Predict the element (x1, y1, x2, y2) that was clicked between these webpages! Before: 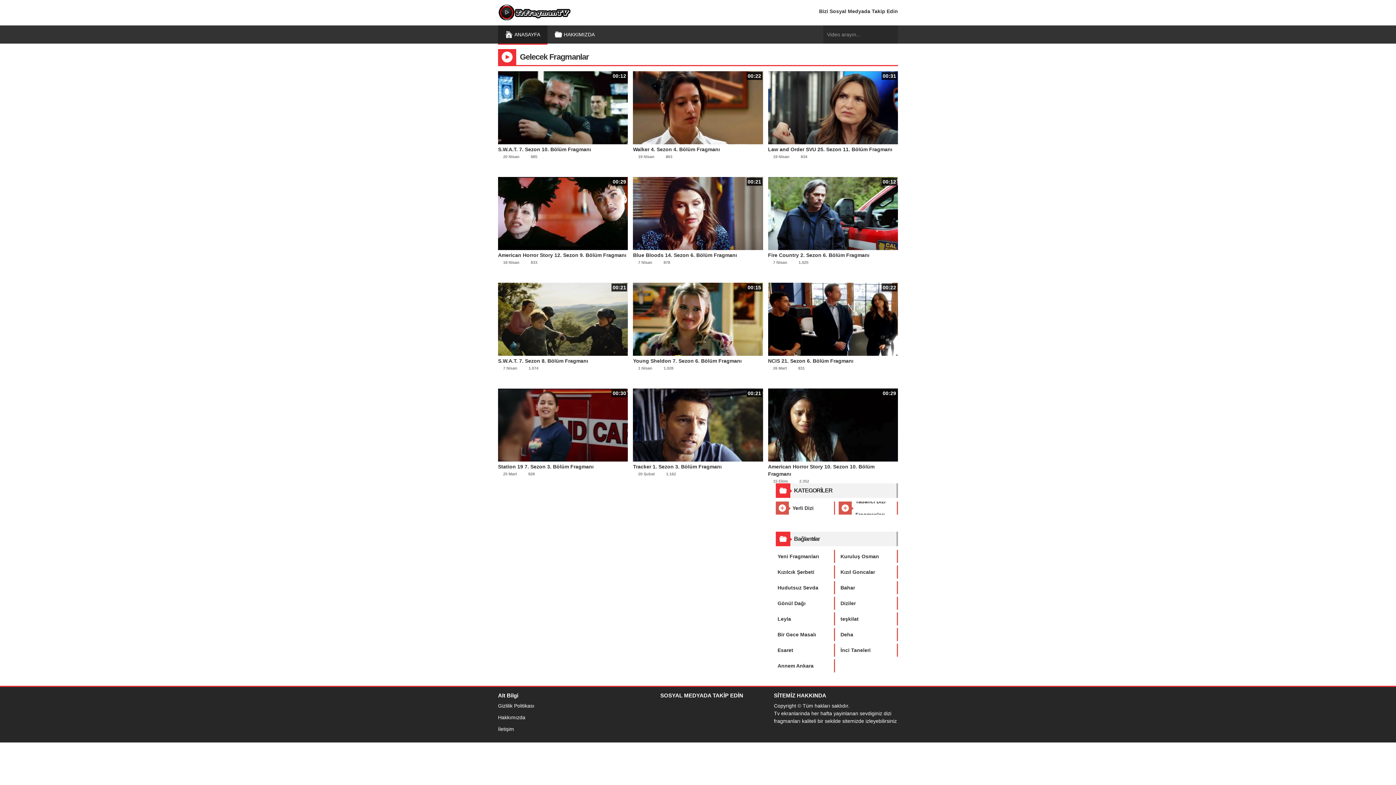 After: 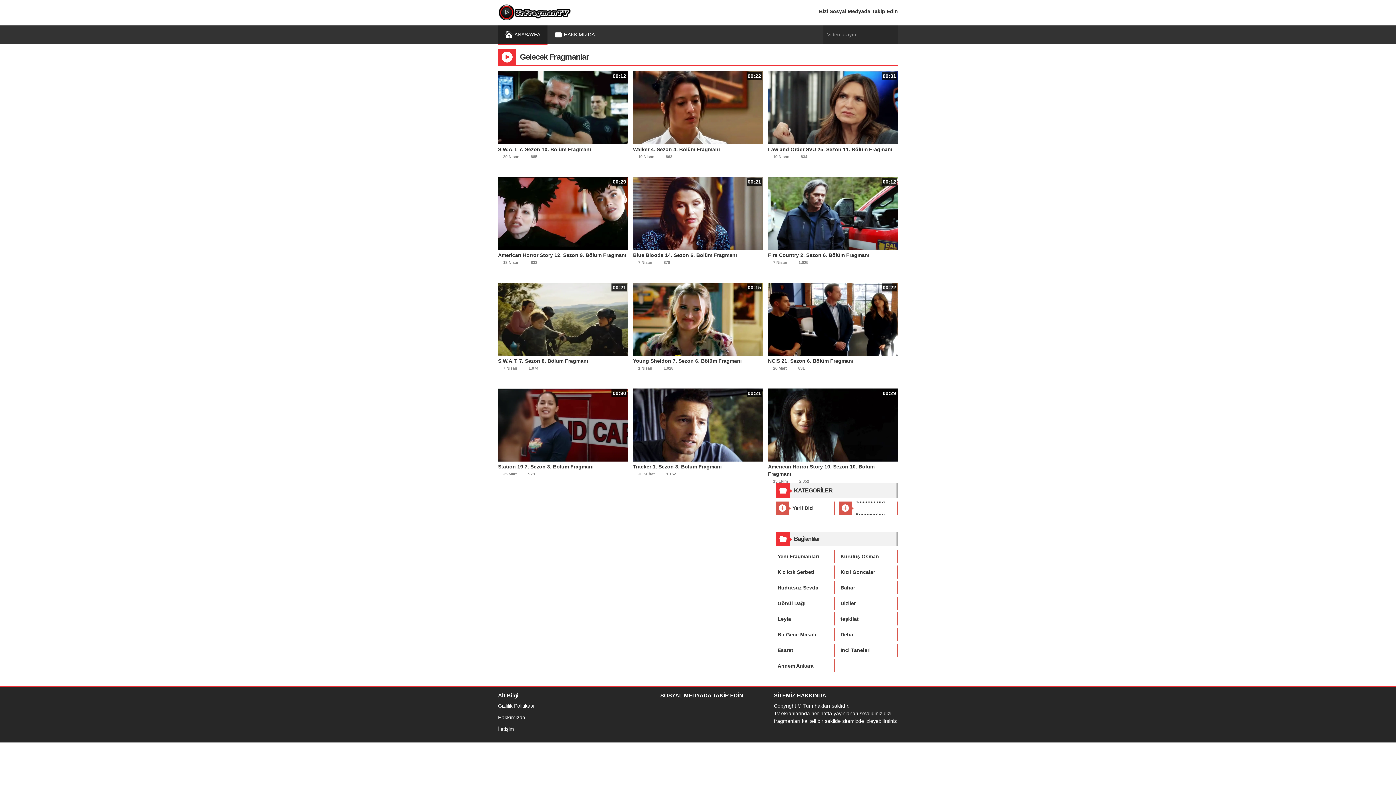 Action: bbox: (776, 612, 835, 625) label: Leyla